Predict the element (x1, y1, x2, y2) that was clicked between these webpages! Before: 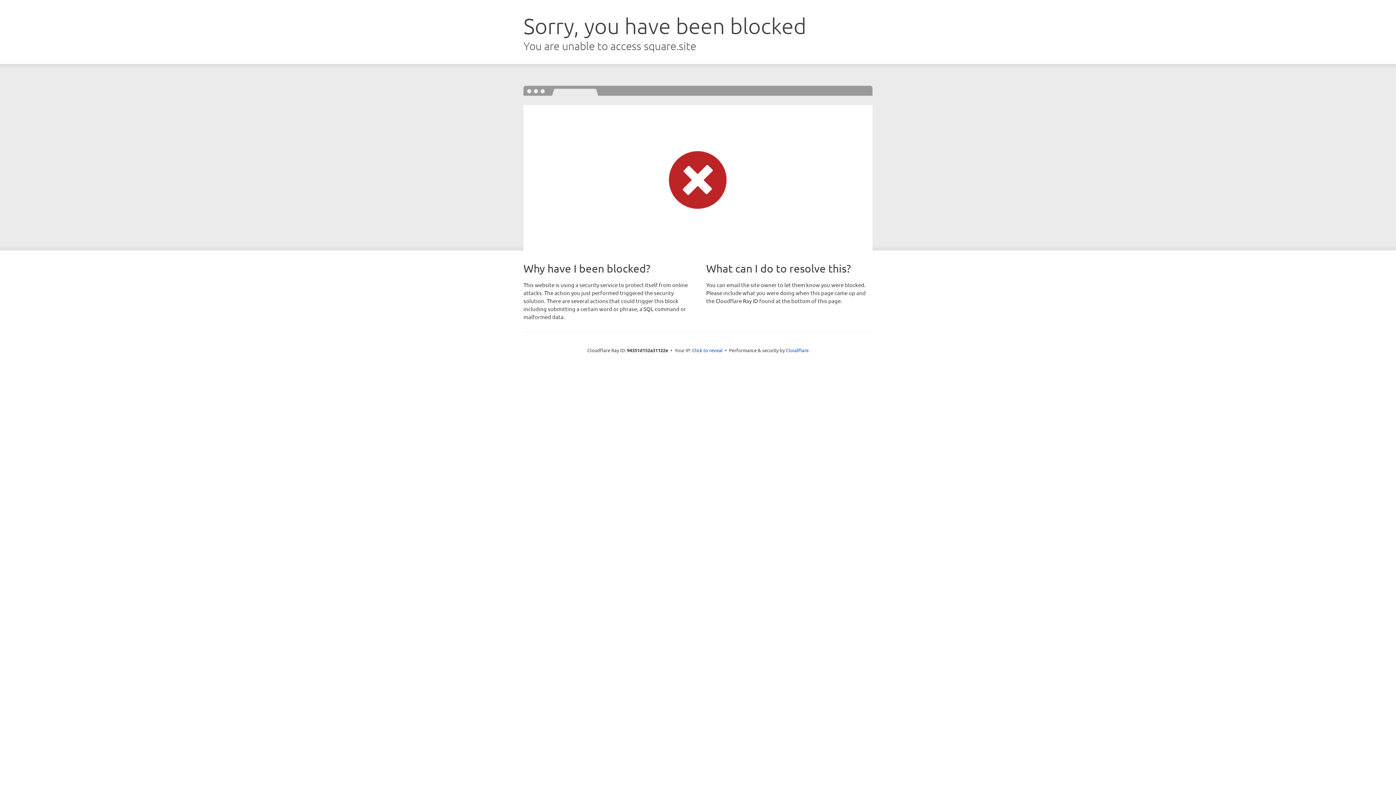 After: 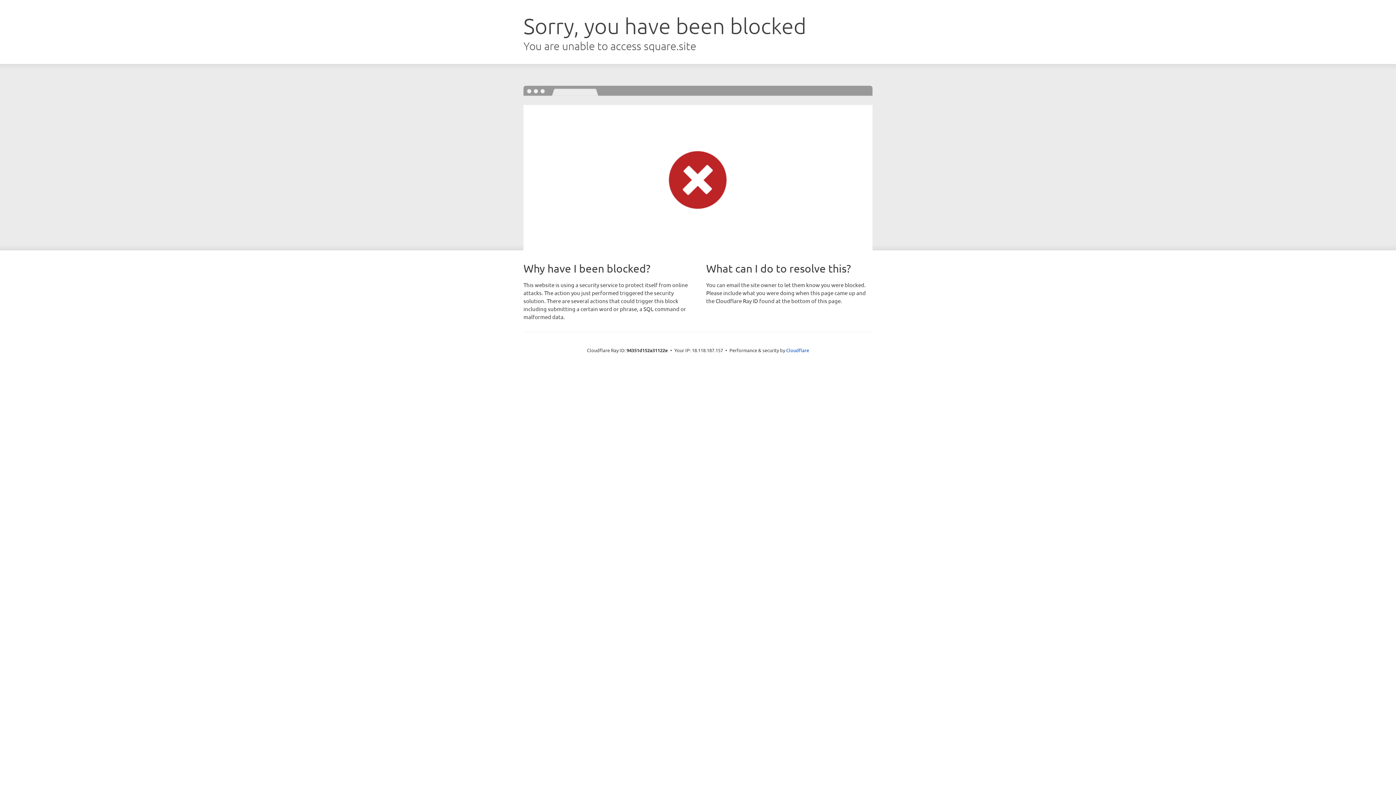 Action: bbox: (692, 346, 722, 353) label: Click to reveal